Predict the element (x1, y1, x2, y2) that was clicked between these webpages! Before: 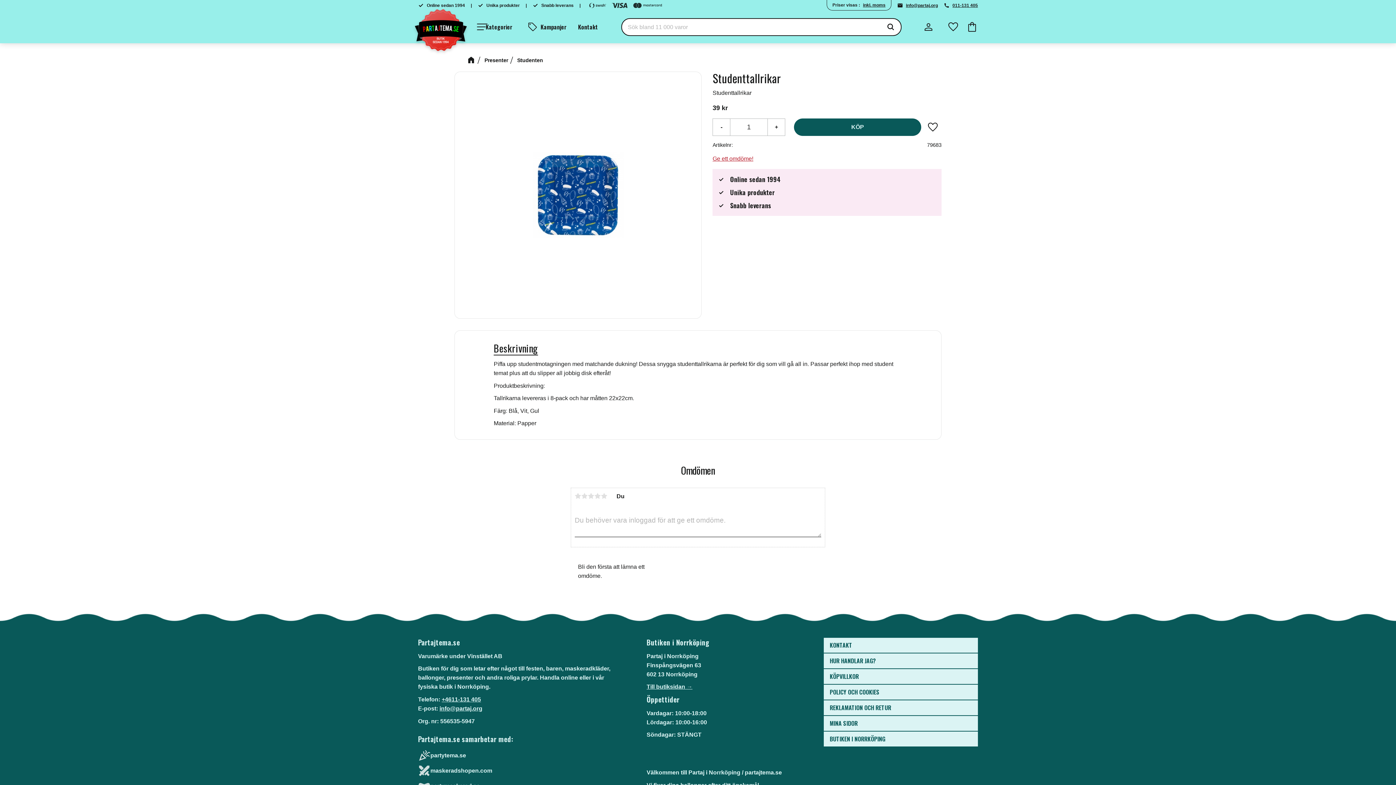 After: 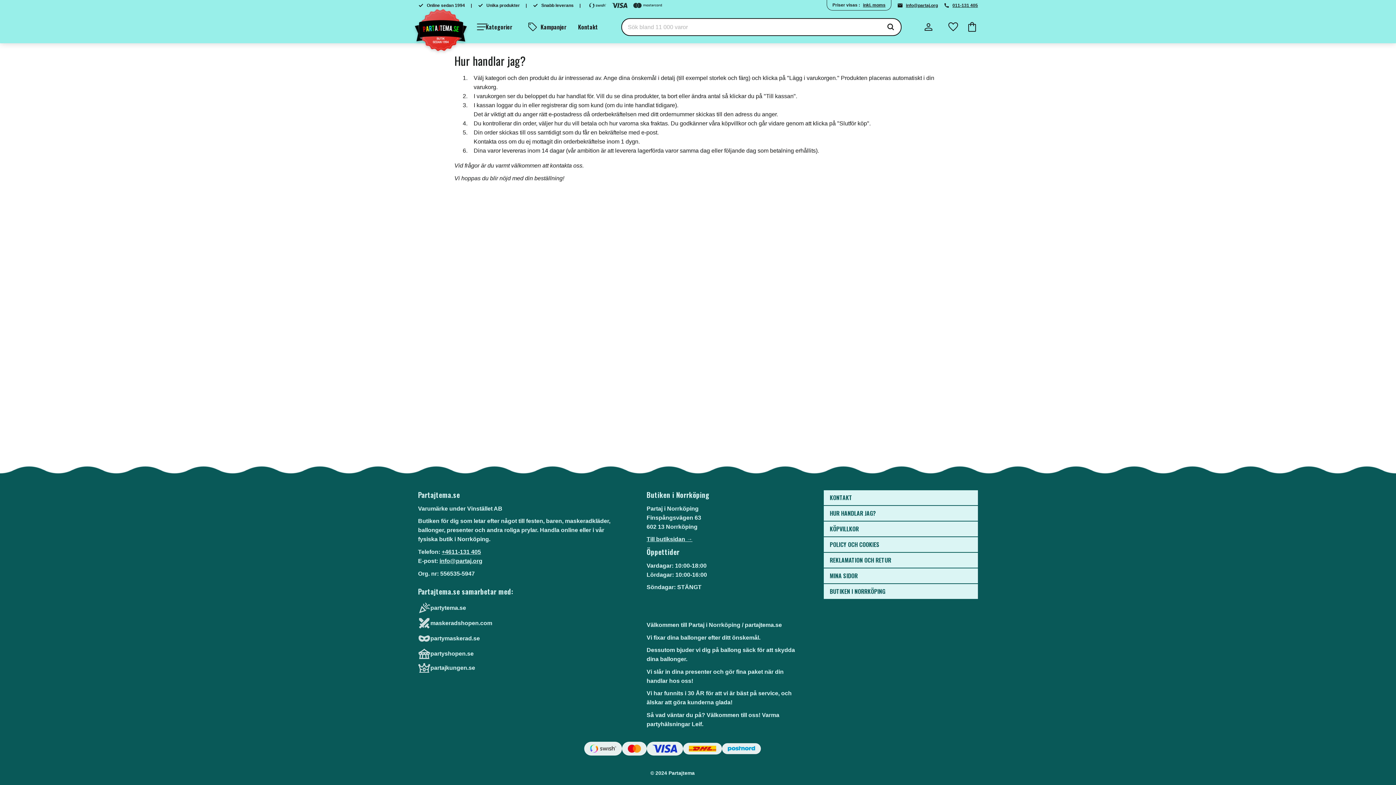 Action: label: HUR HANDLAR JAG? bbox: (824, 653, 978, 668)